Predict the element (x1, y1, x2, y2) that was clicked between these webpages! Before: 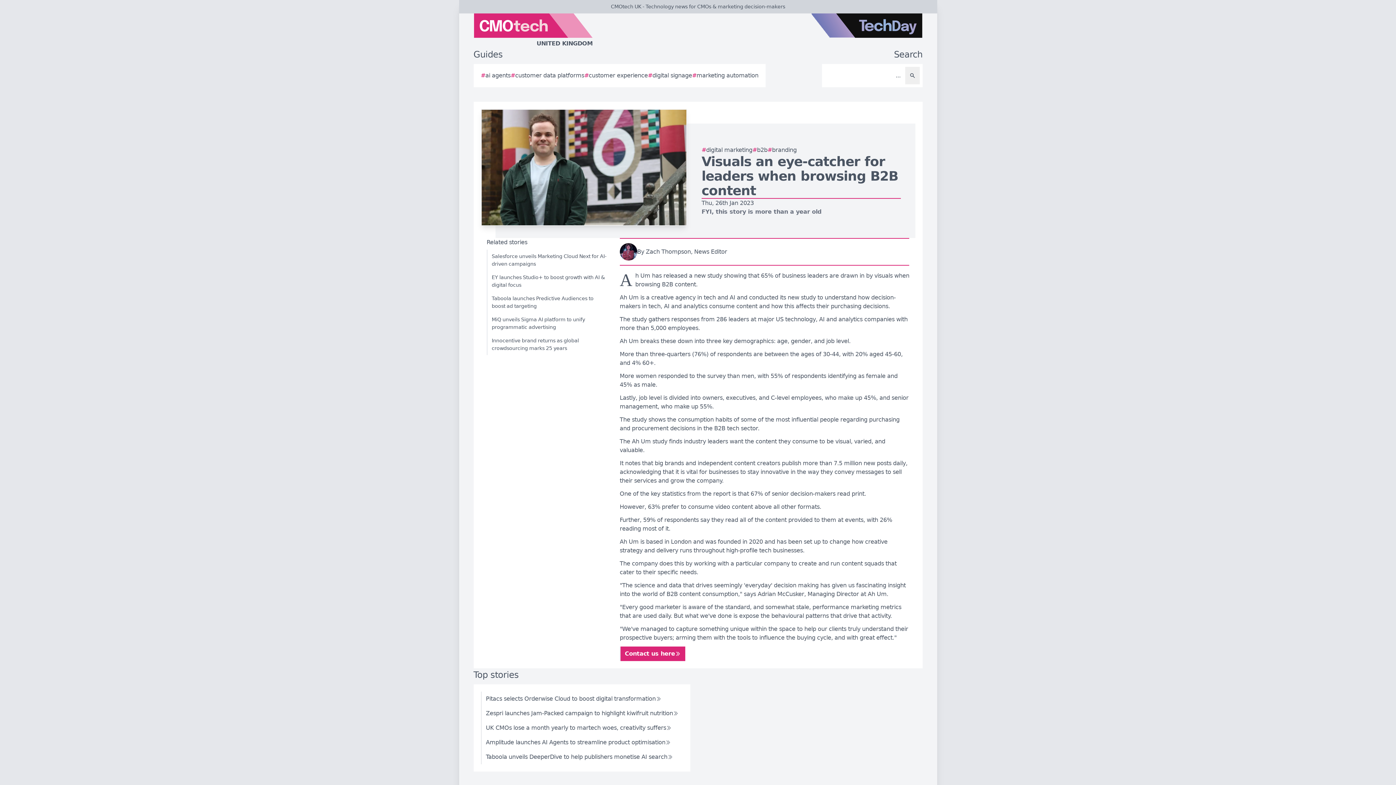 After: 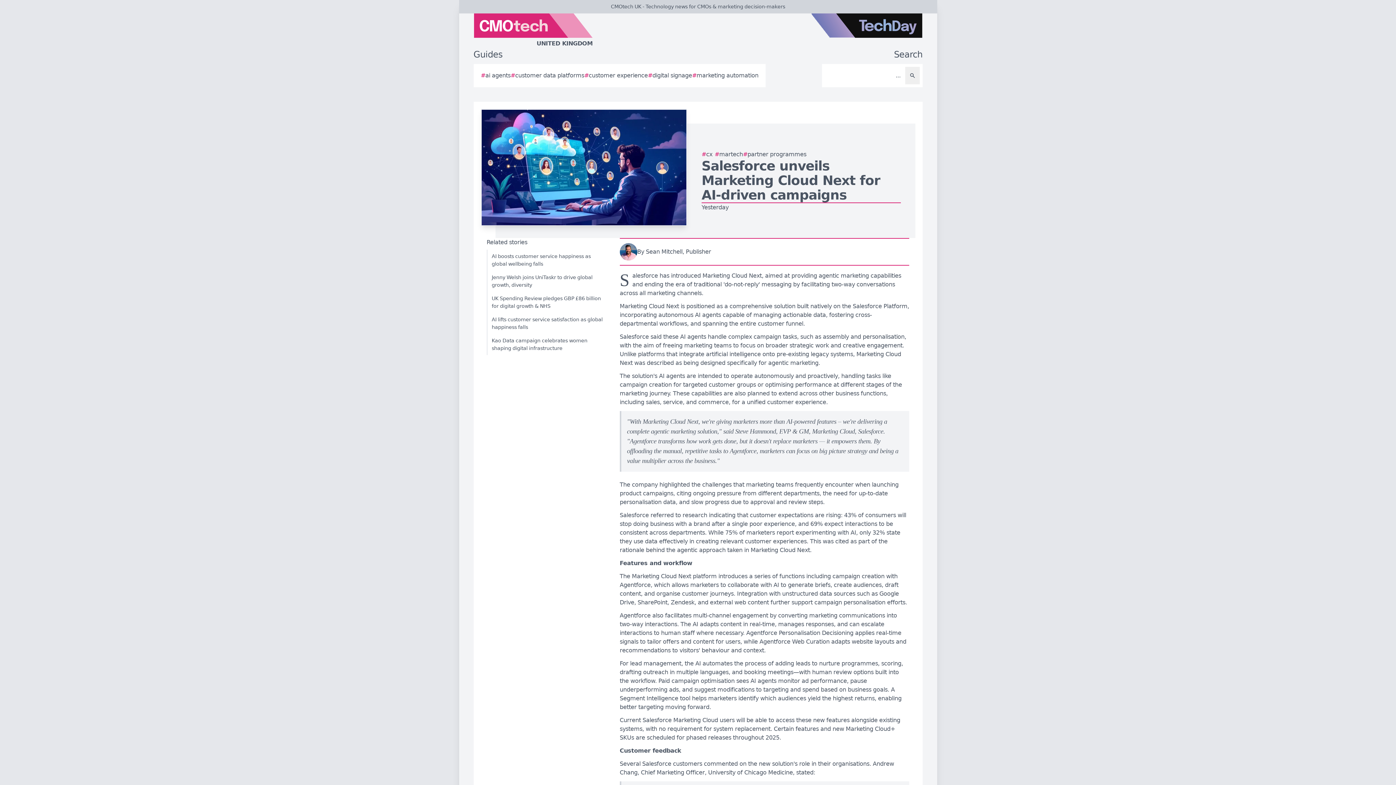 Action: label: Salesforce unveils Marketing Cloud Next for AI-driven campaigns bbox: (486, 249, 606, 270)